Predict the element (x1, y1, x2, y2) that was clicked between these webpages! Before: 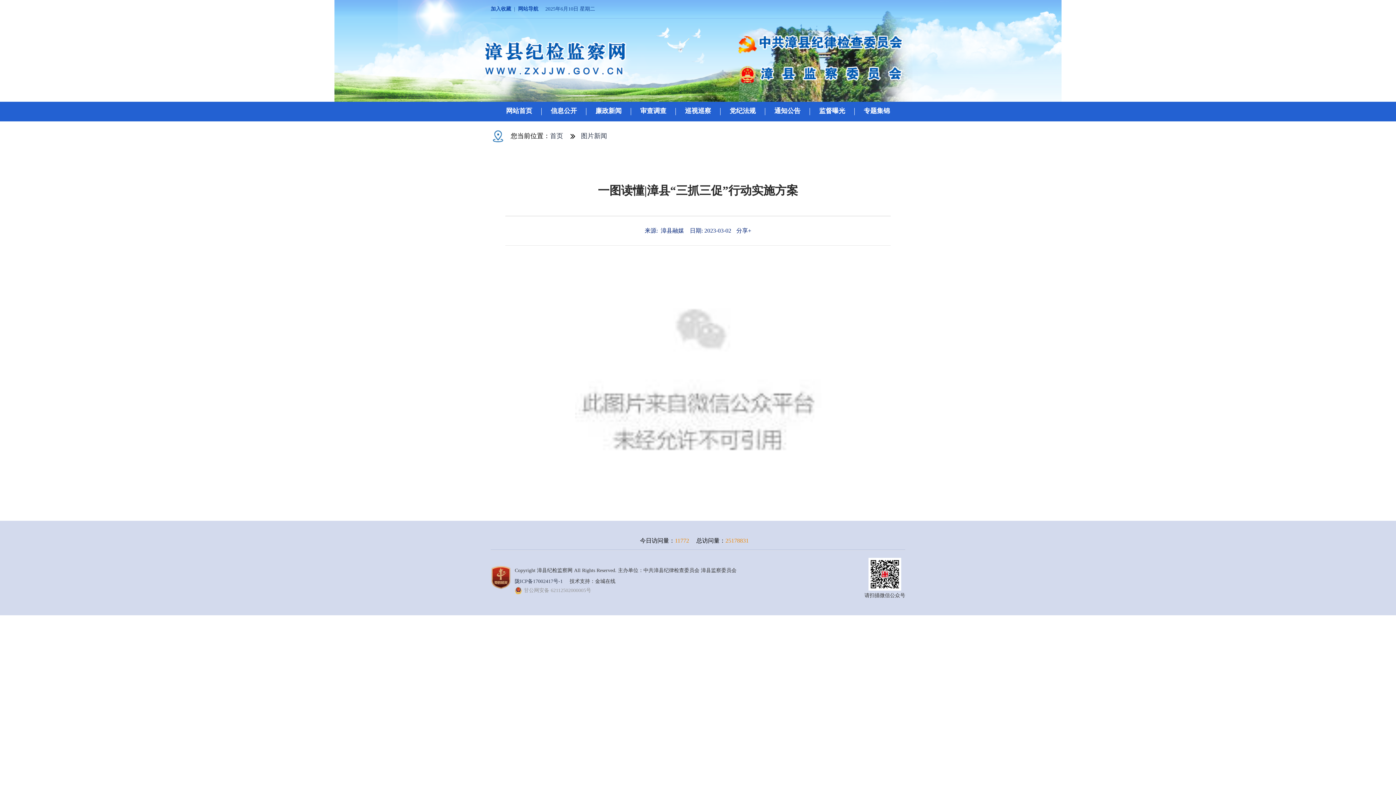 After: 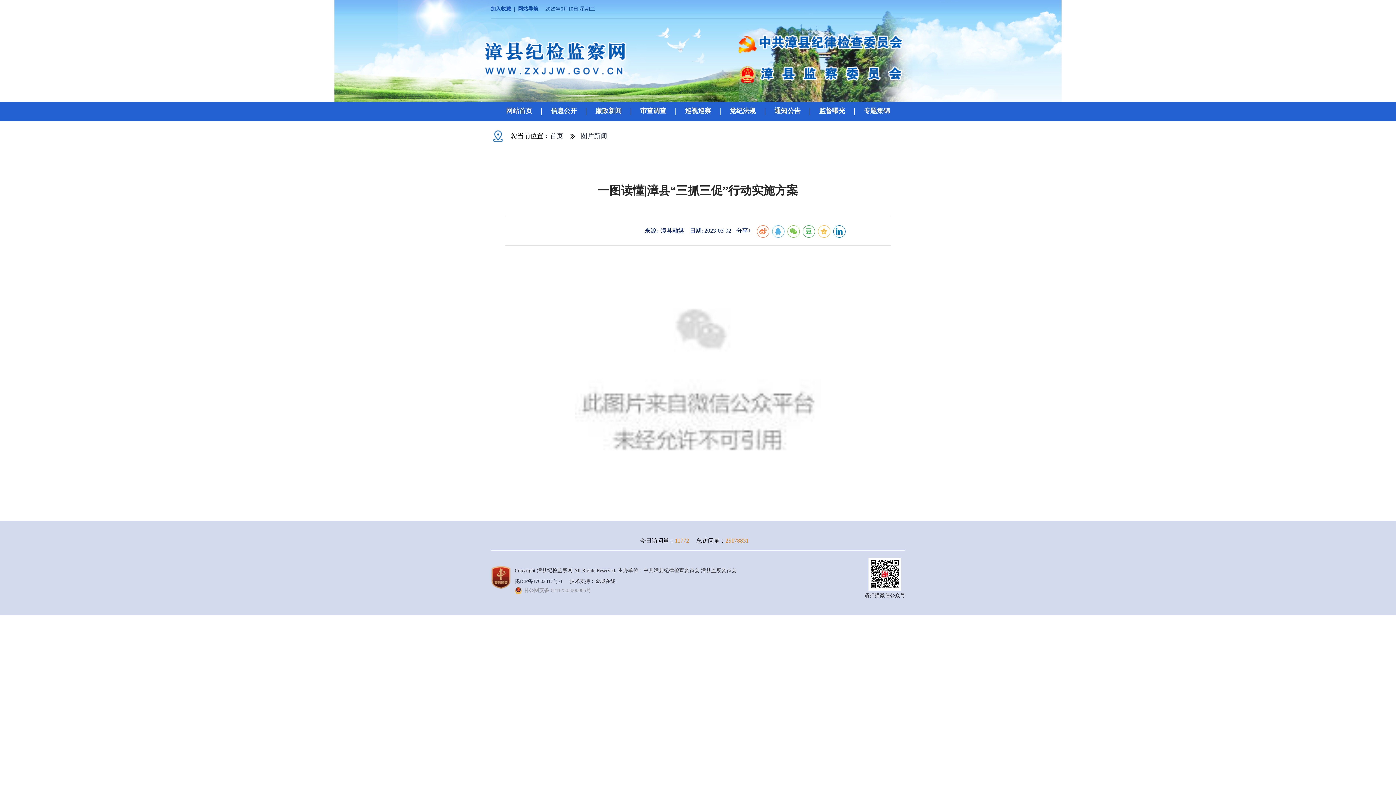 Action: bbox: (736, 227, 751, 233) label: 分享+